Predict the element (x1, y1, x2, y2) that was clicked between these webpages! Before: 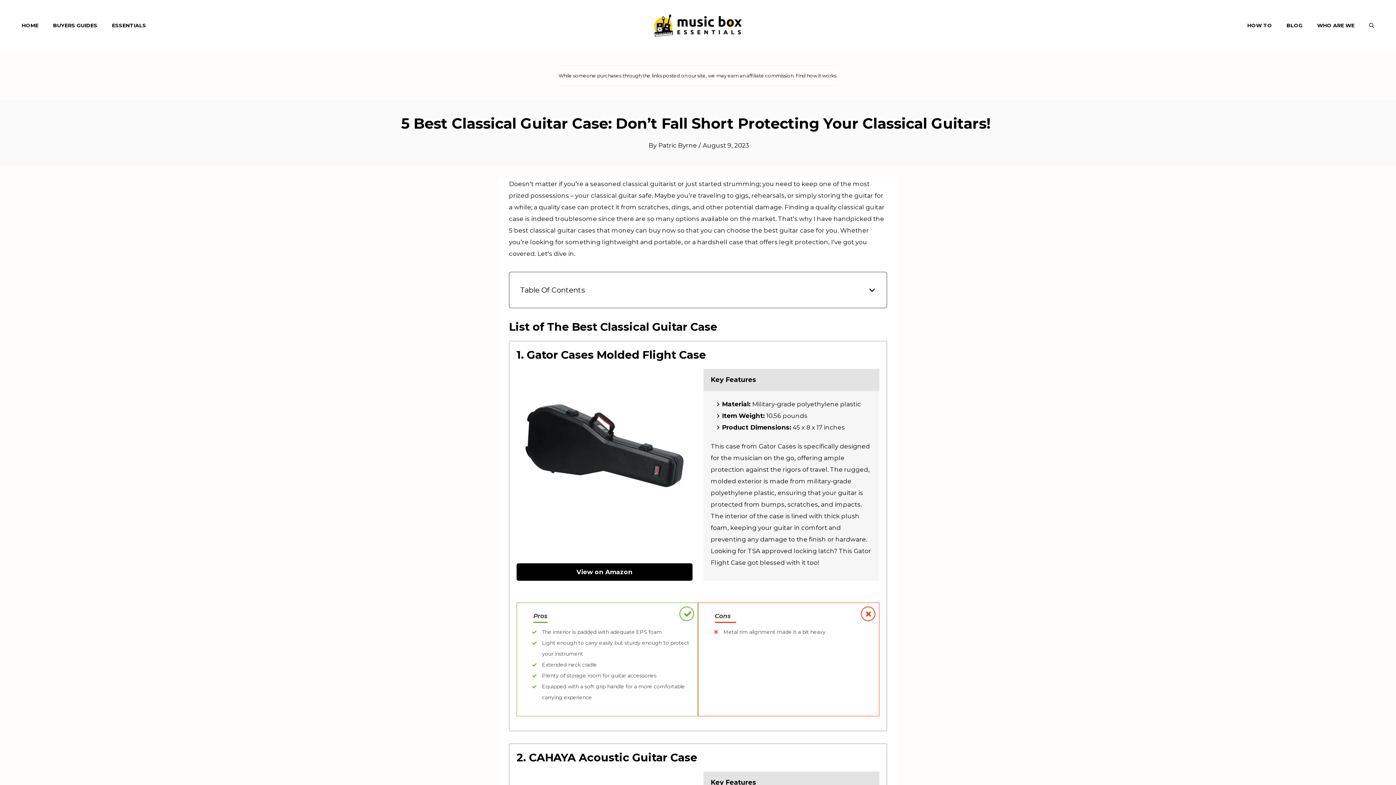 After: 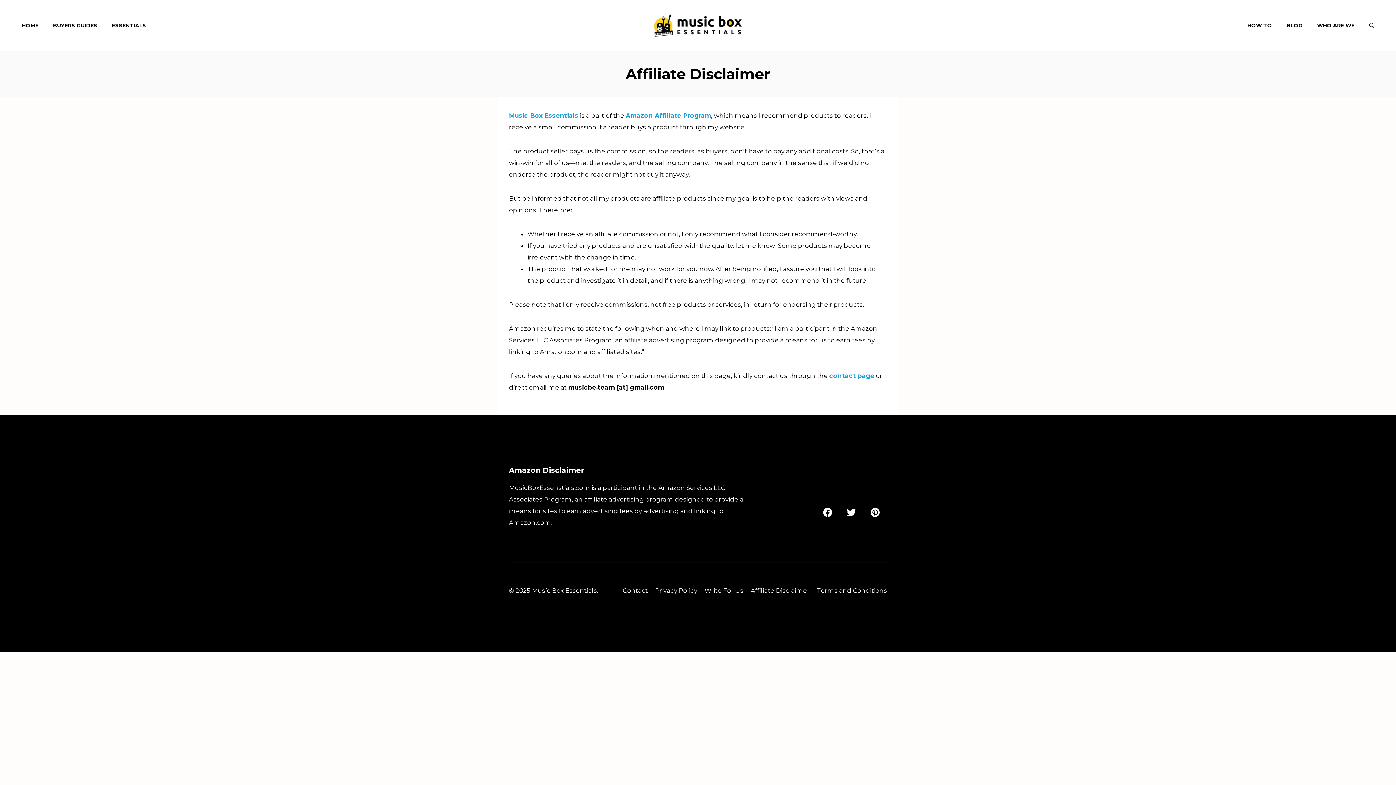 Action: label: Find how it works bbox: (795, 72, 836, 78)